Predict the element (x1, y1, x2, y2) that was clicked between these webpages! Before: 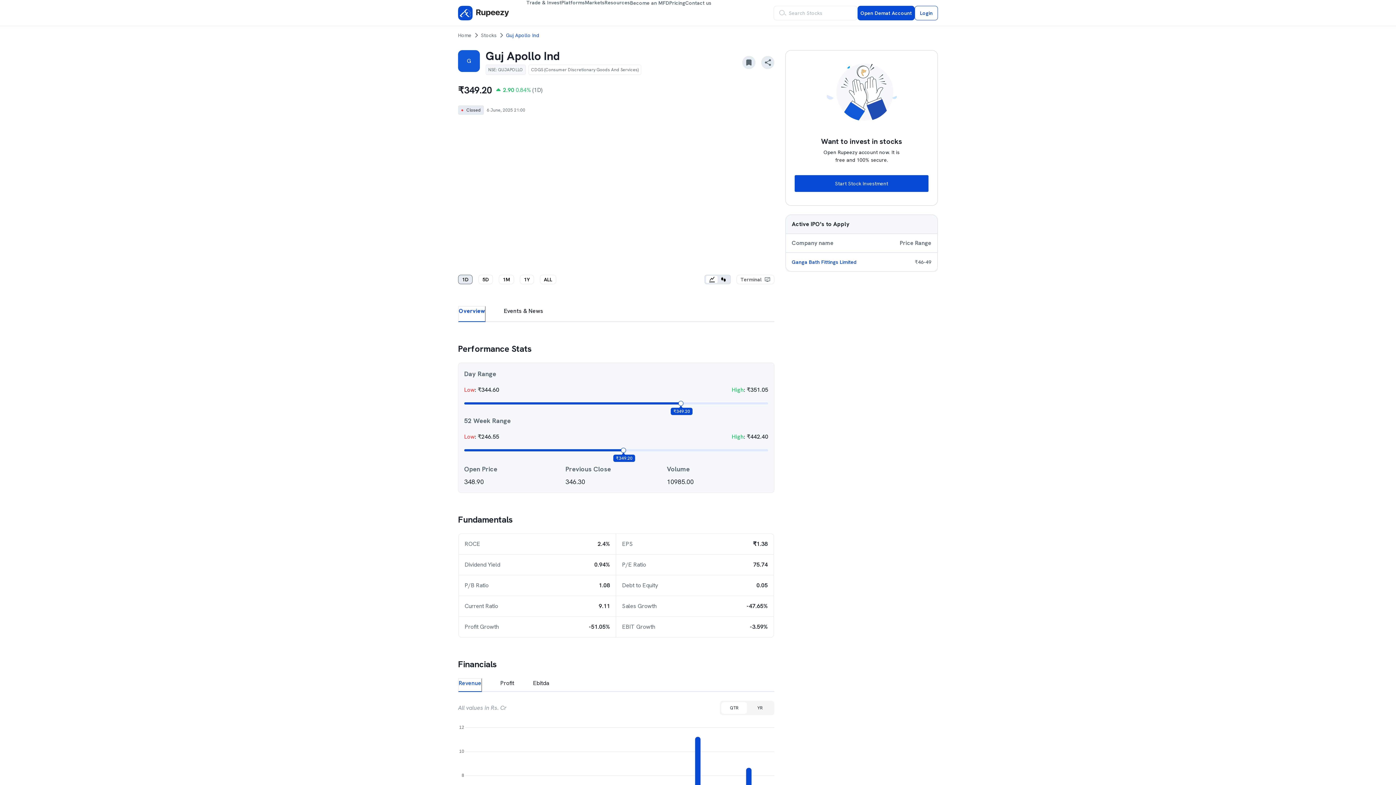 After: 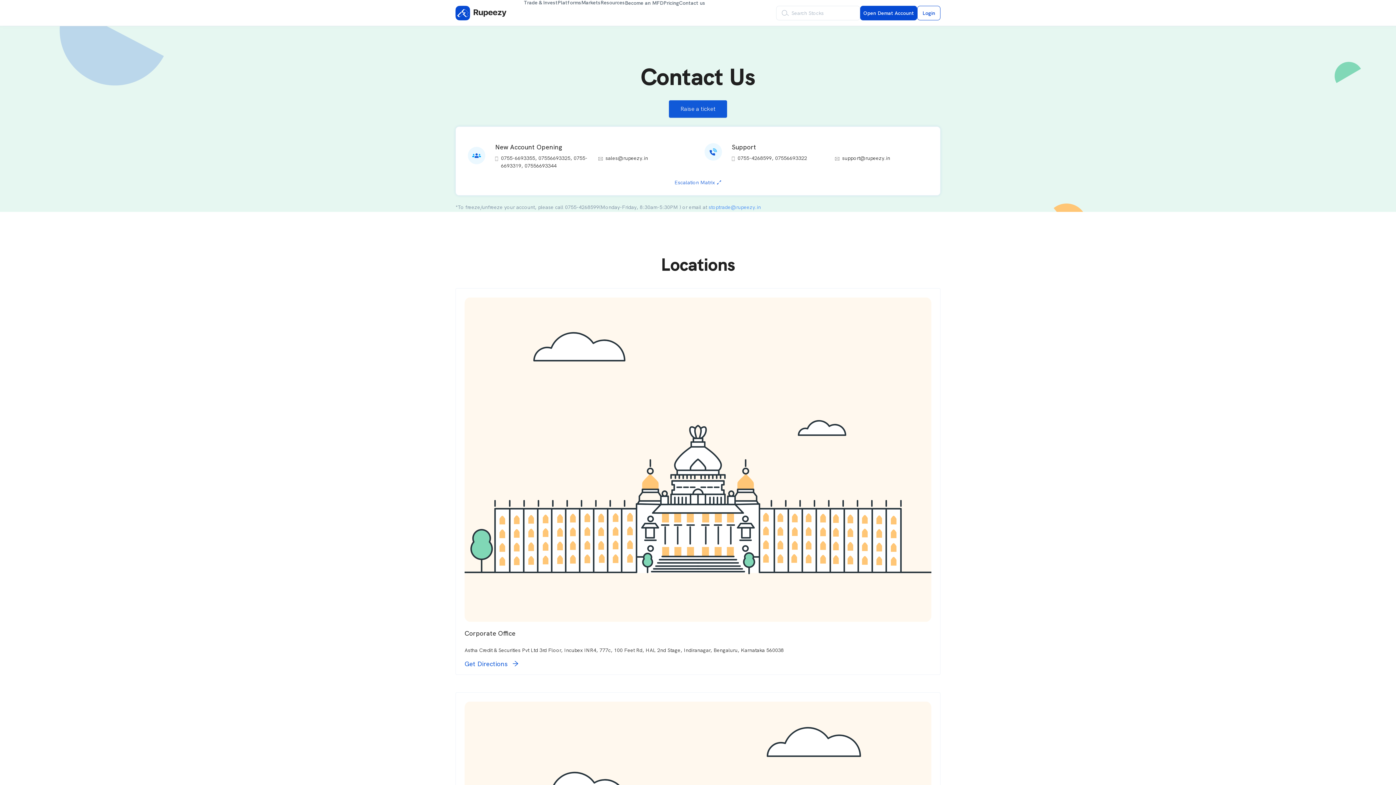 Action: bbox: (685, 0, 711, 26) label: Contact us